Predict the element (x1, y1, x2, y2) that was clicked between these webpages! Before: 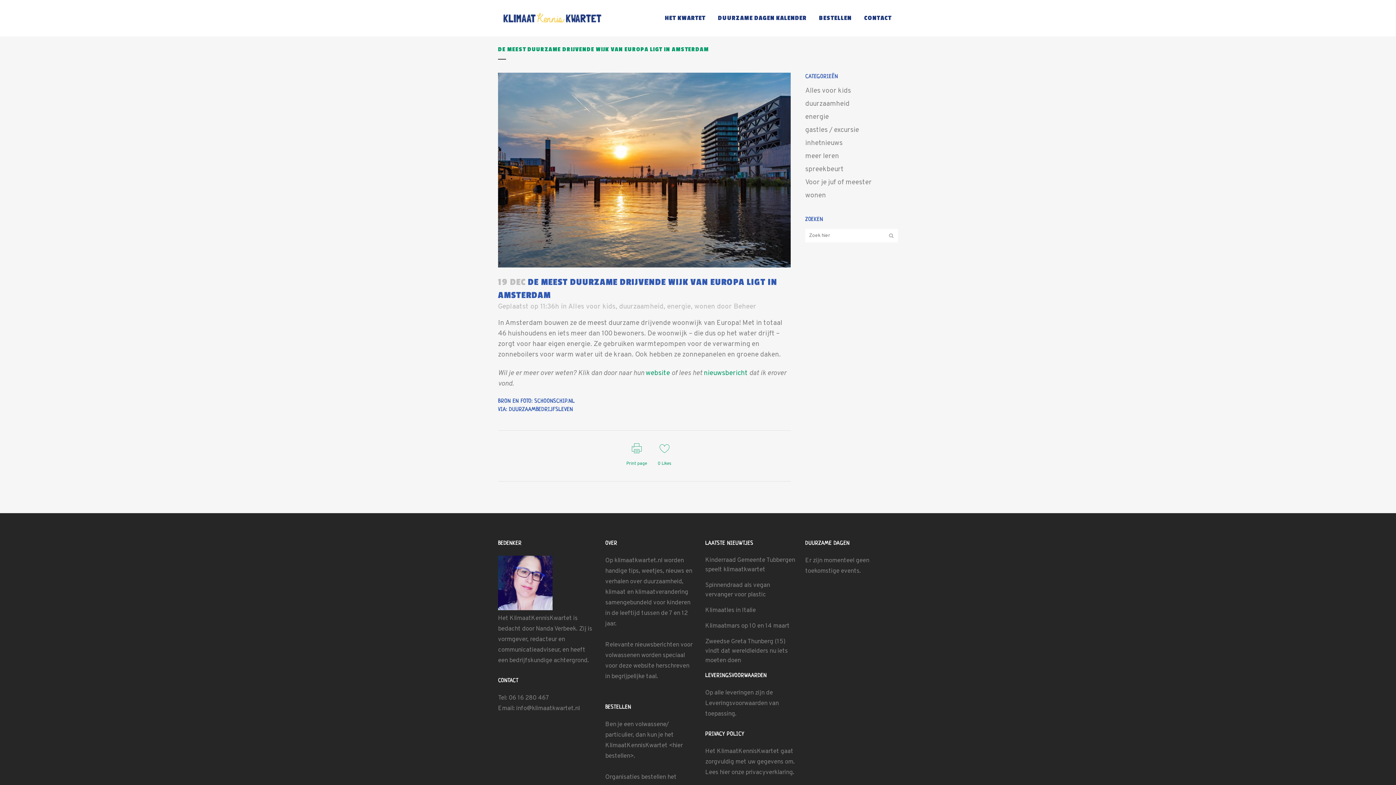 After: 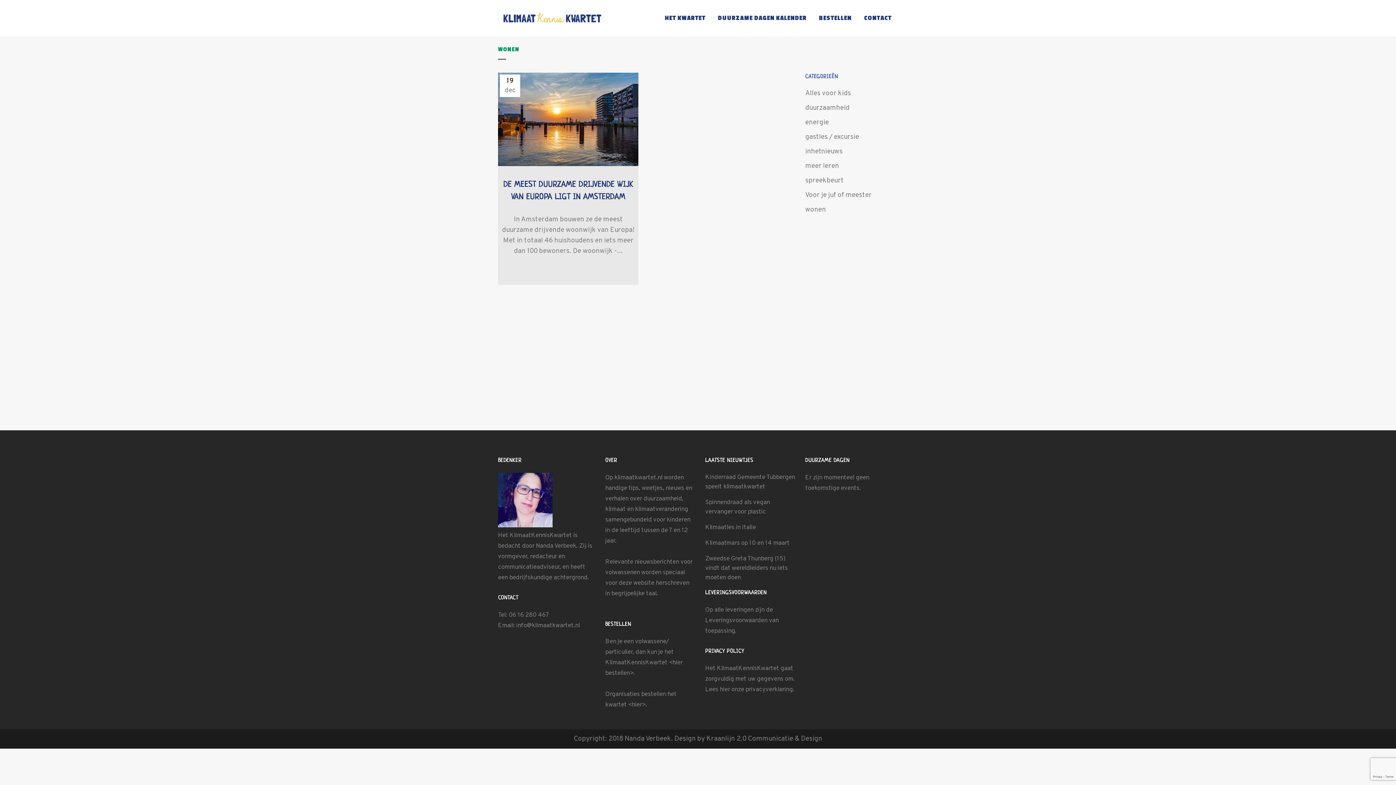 Action: label: wonen bbox: (805, 191, 826, 200)